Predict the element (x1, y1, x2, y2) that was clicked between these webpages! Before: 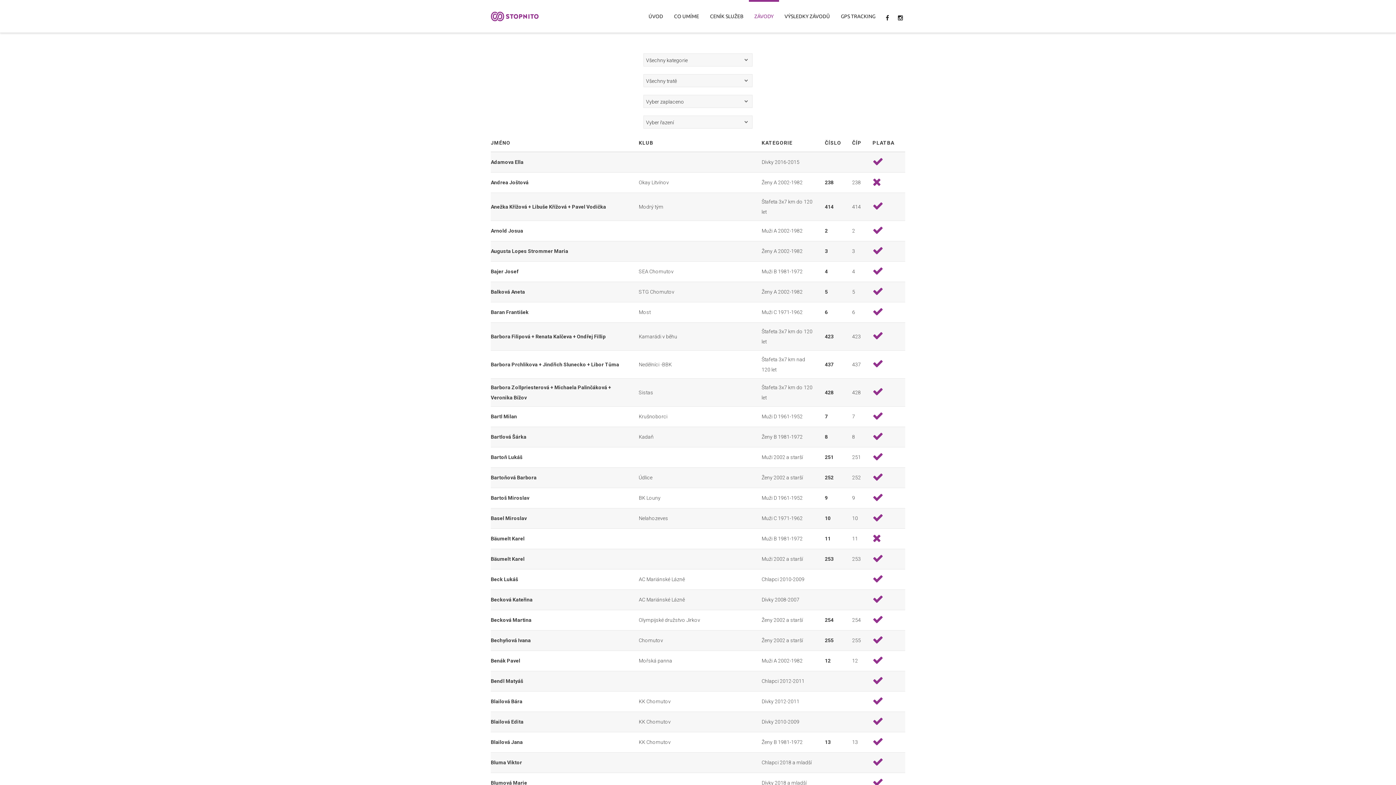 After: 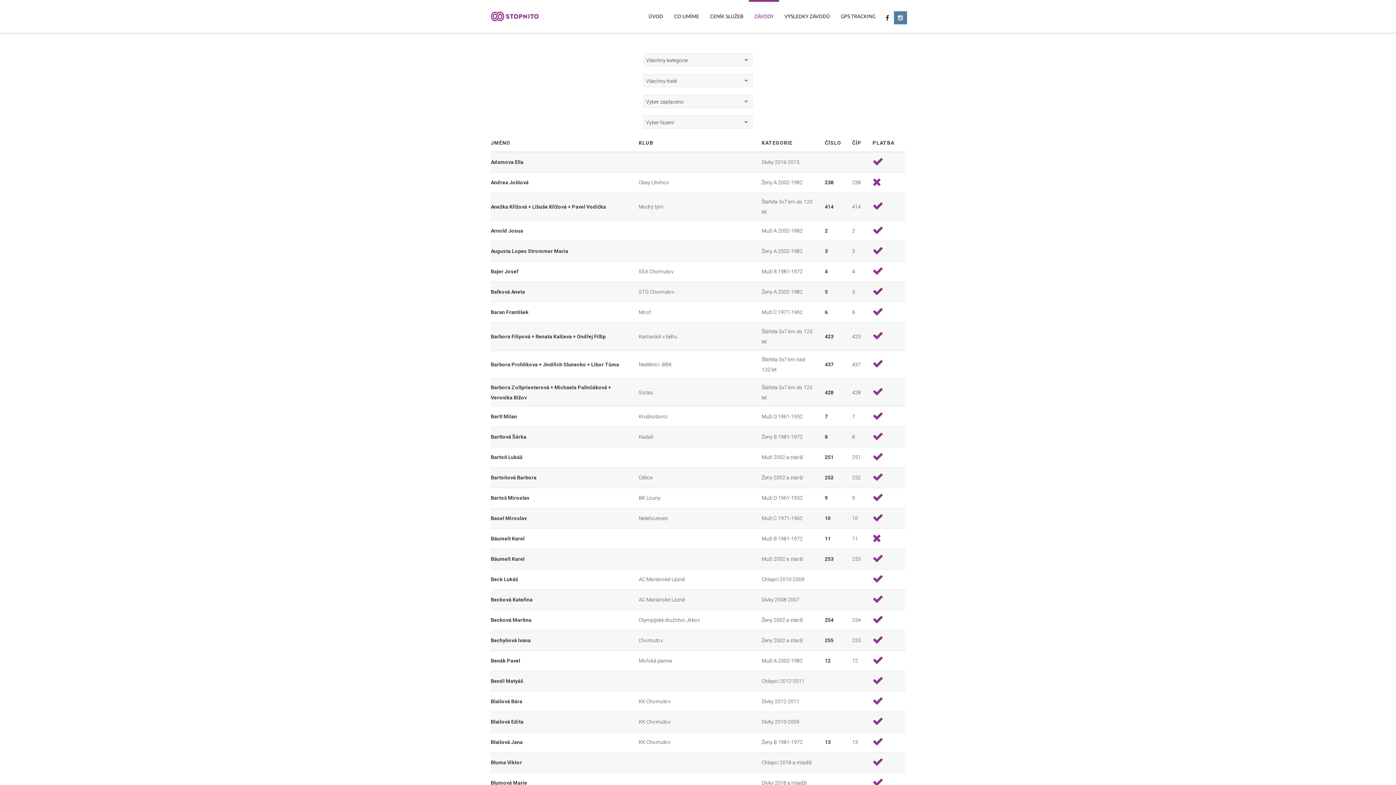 Action: bbox: (894, 11, 907, 24)